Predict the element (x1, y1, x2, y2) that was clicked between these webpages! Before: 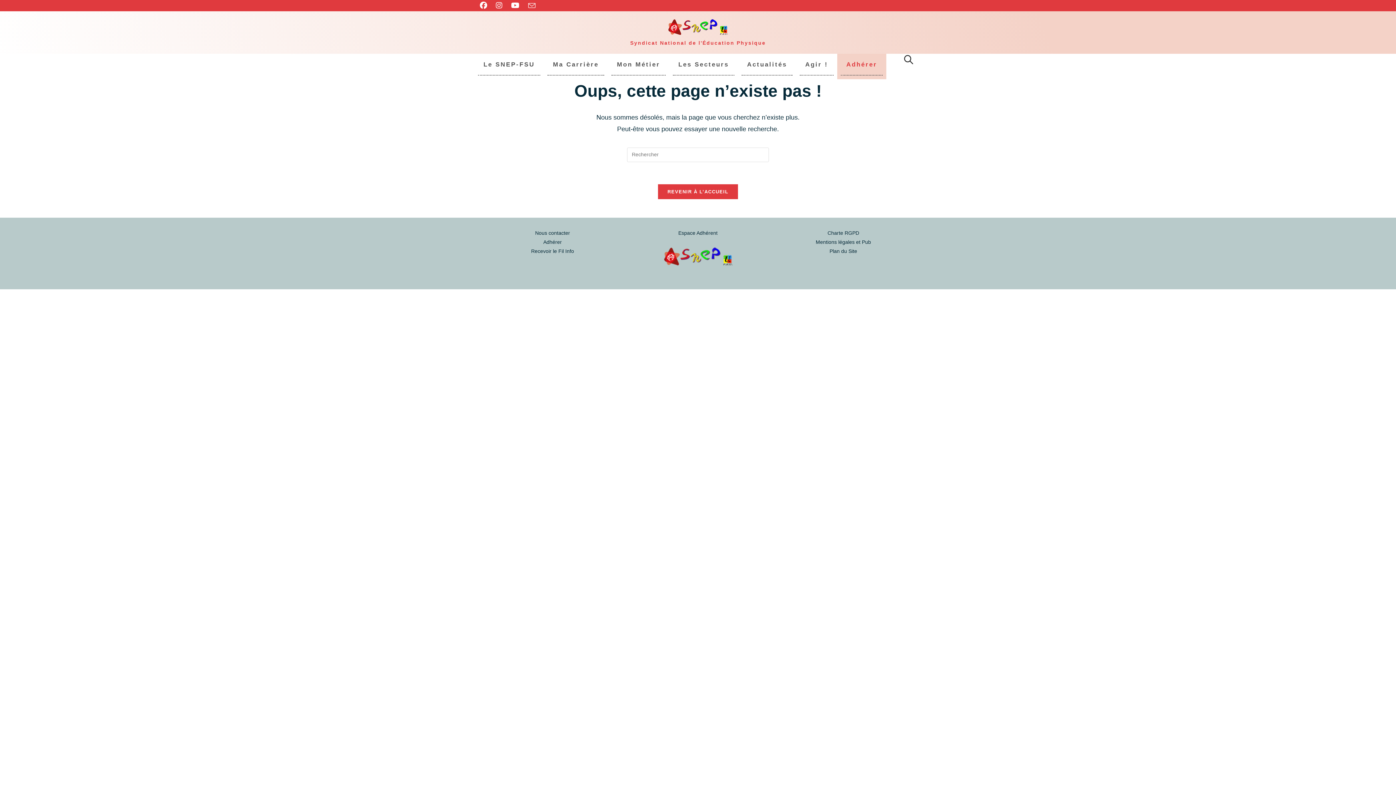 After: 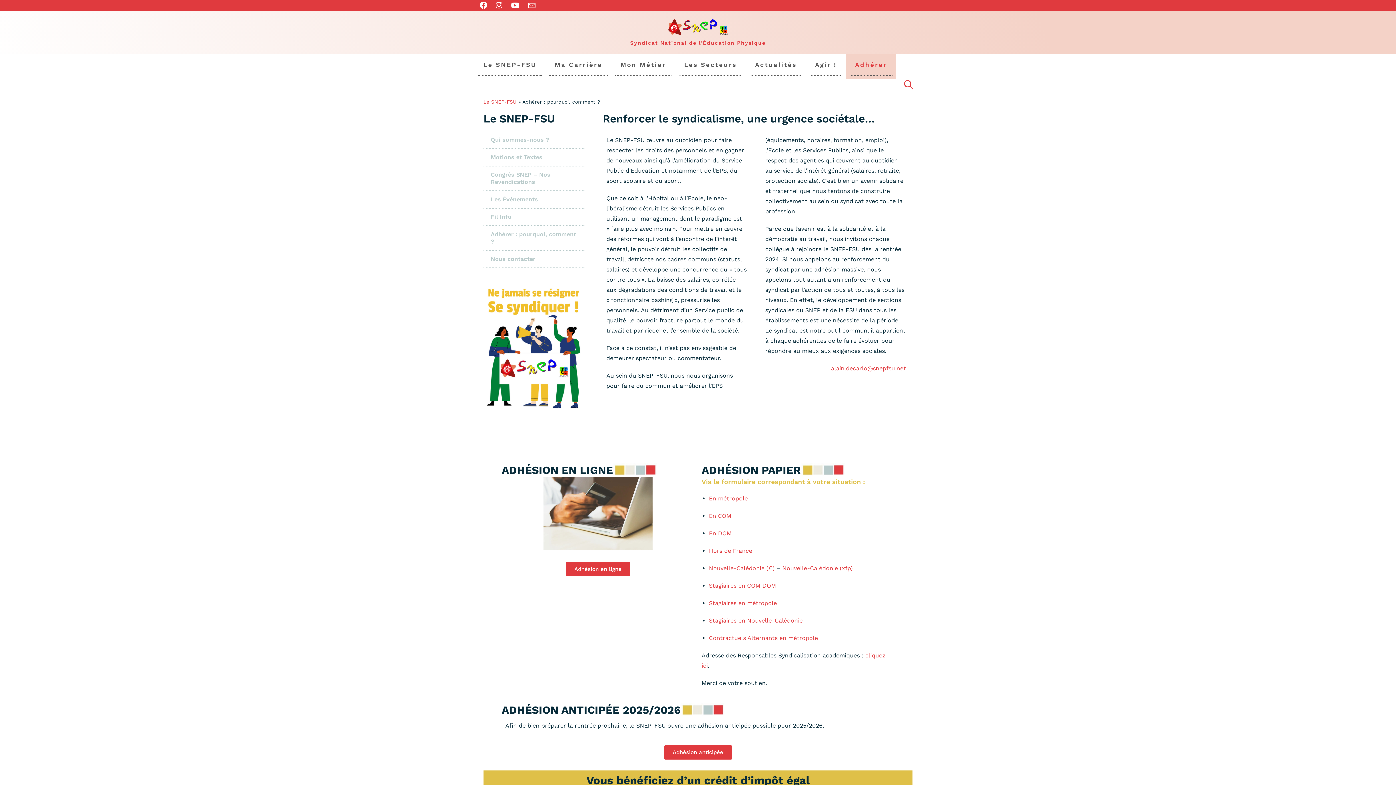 Action: bbox: (543, 239, 561, 245) label: Adhérer